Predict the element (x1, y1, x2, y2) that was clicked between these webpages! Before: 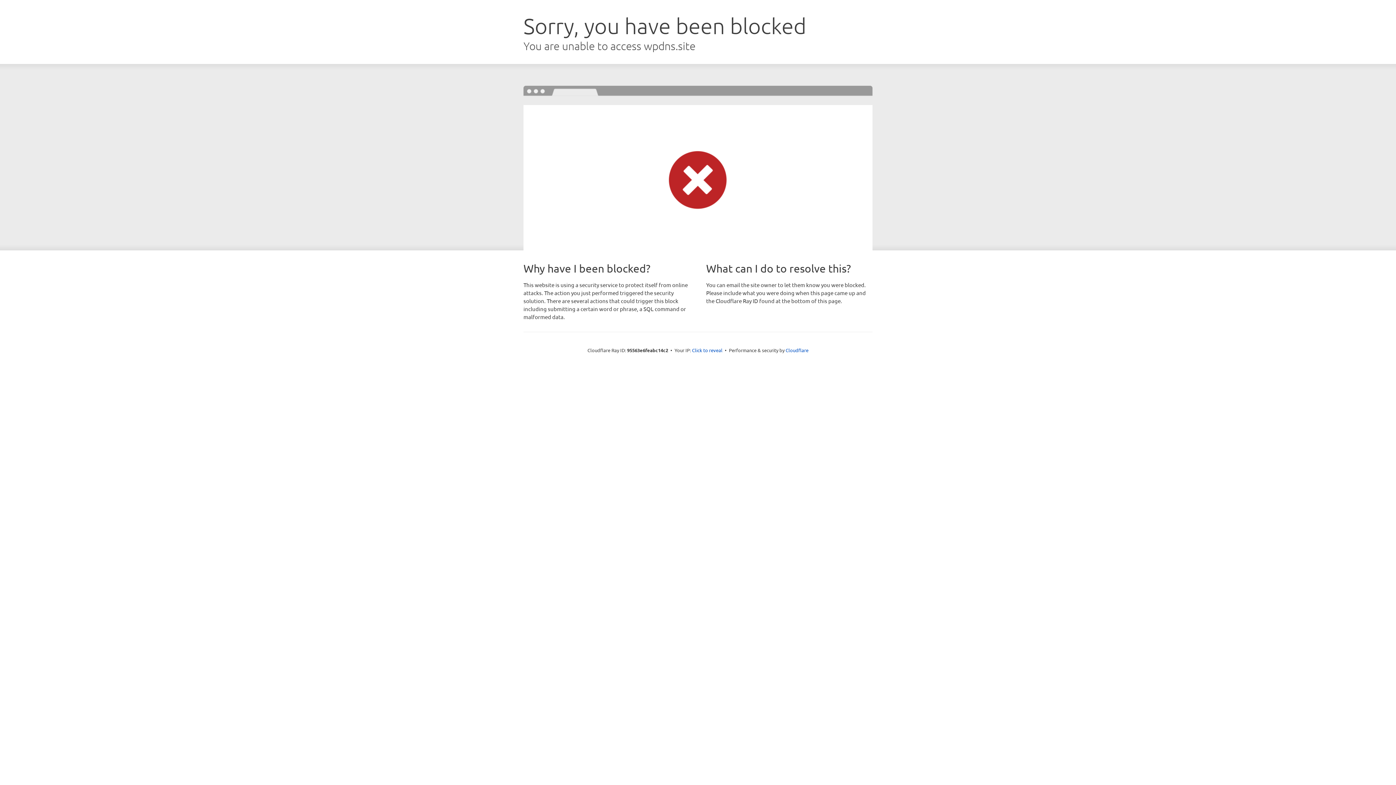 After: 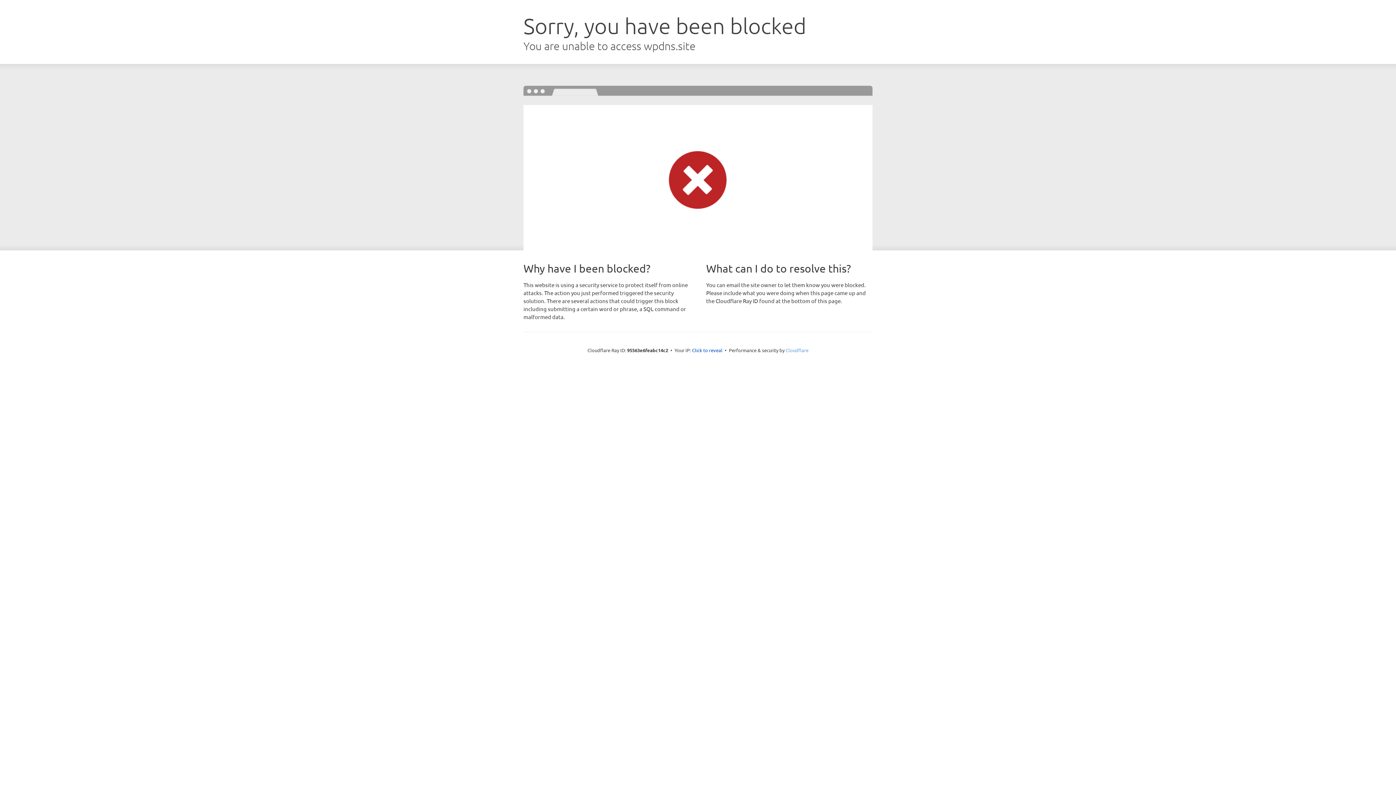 Action: bbox: (785, 347, 808, 353) label: Cloudflare